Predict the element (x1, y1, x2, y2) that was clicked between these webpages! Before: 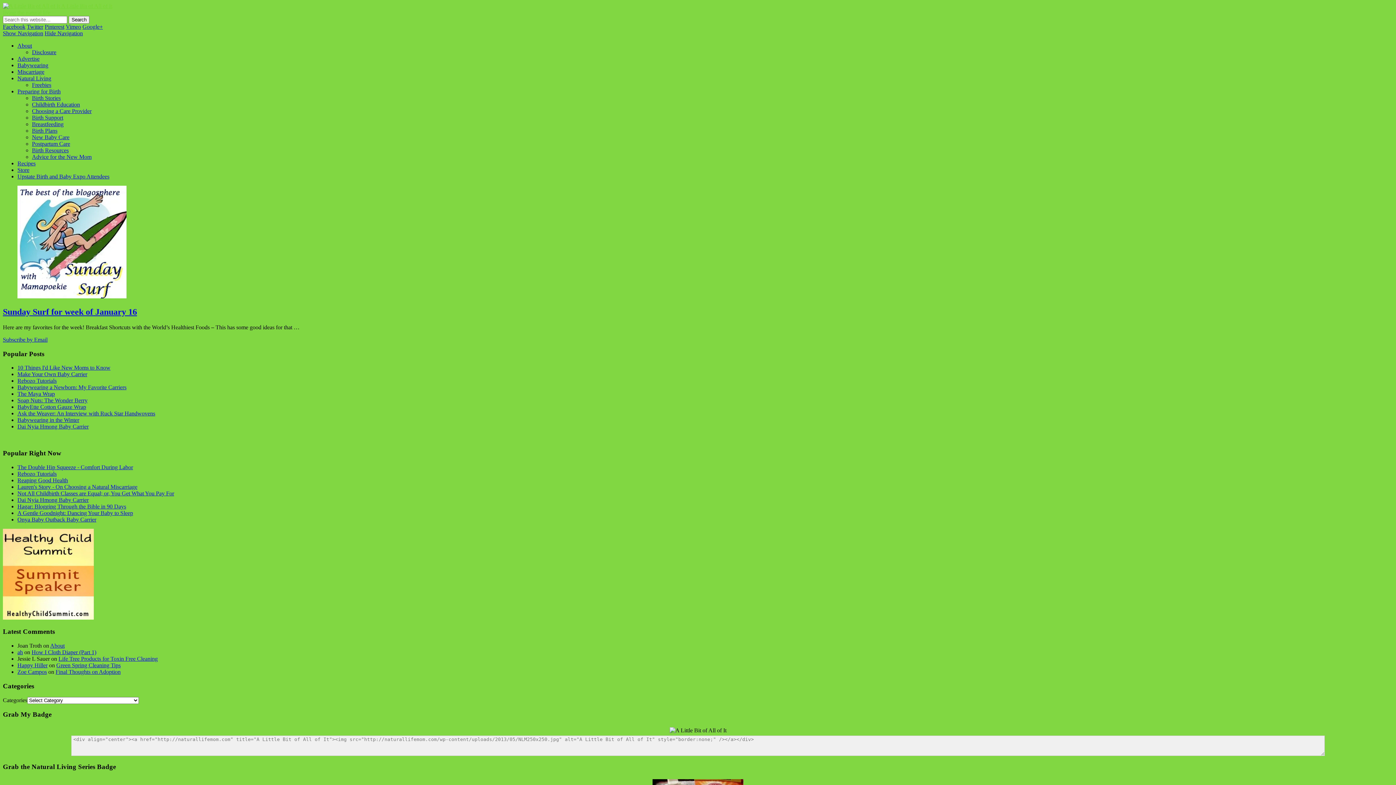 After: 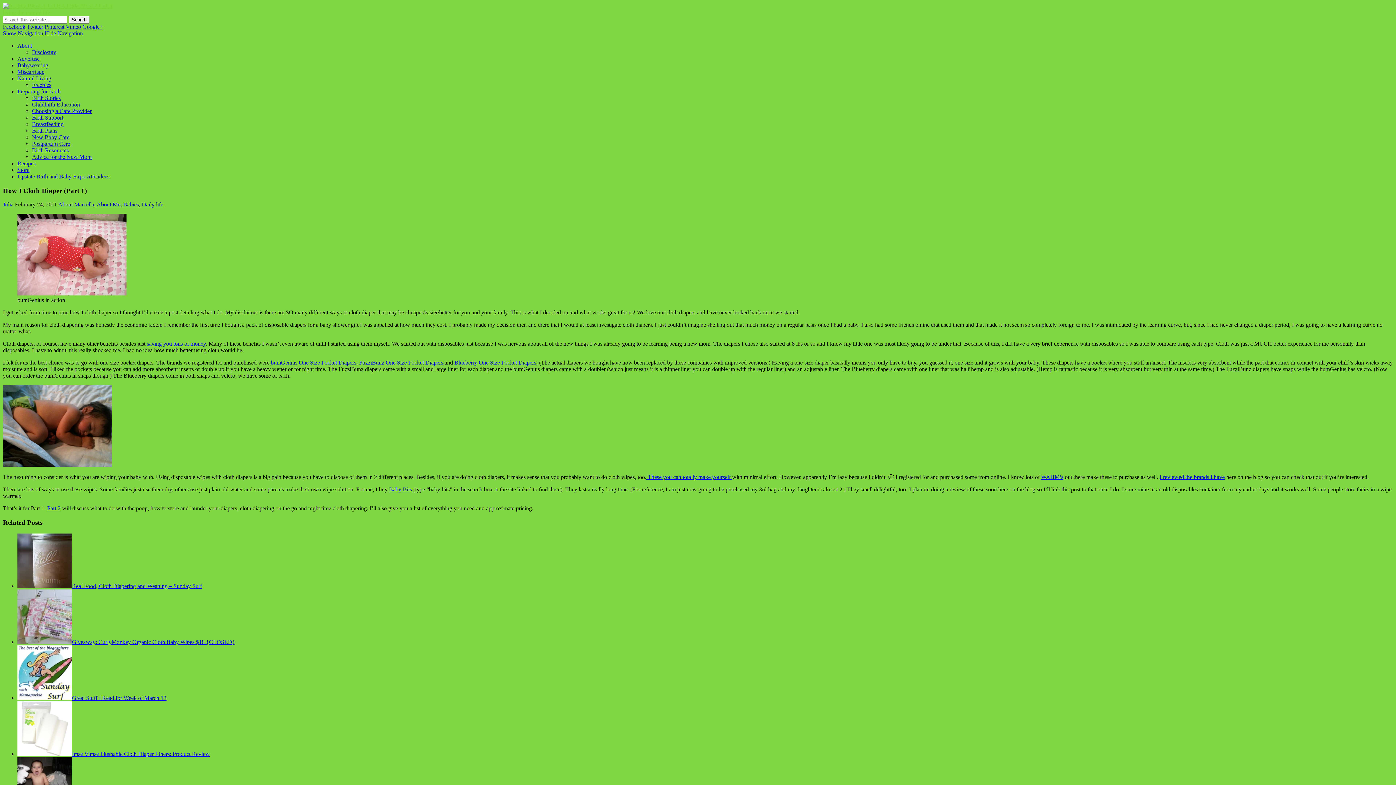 Action: label: How I Cloth Diaper (Part 1) bbox: (31, 649, 96, 655)